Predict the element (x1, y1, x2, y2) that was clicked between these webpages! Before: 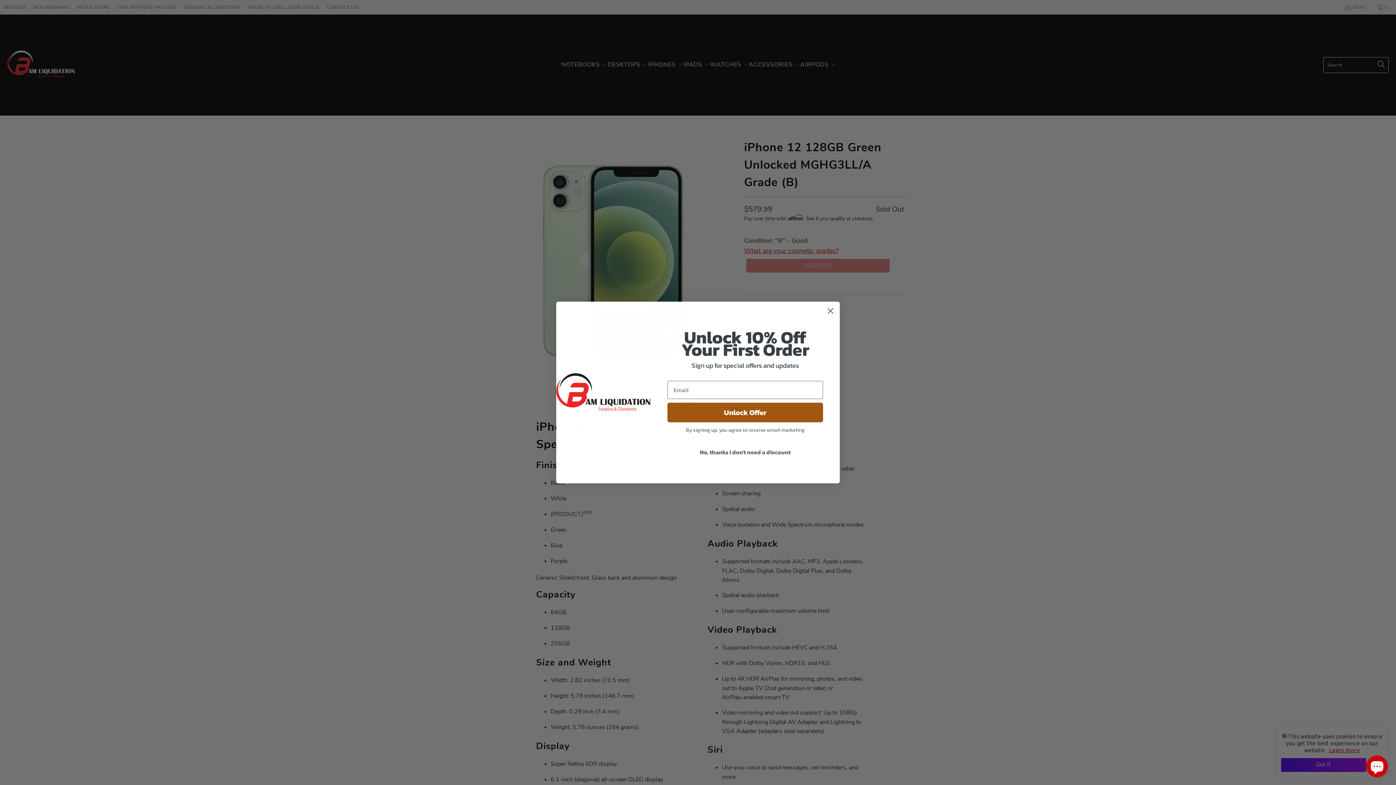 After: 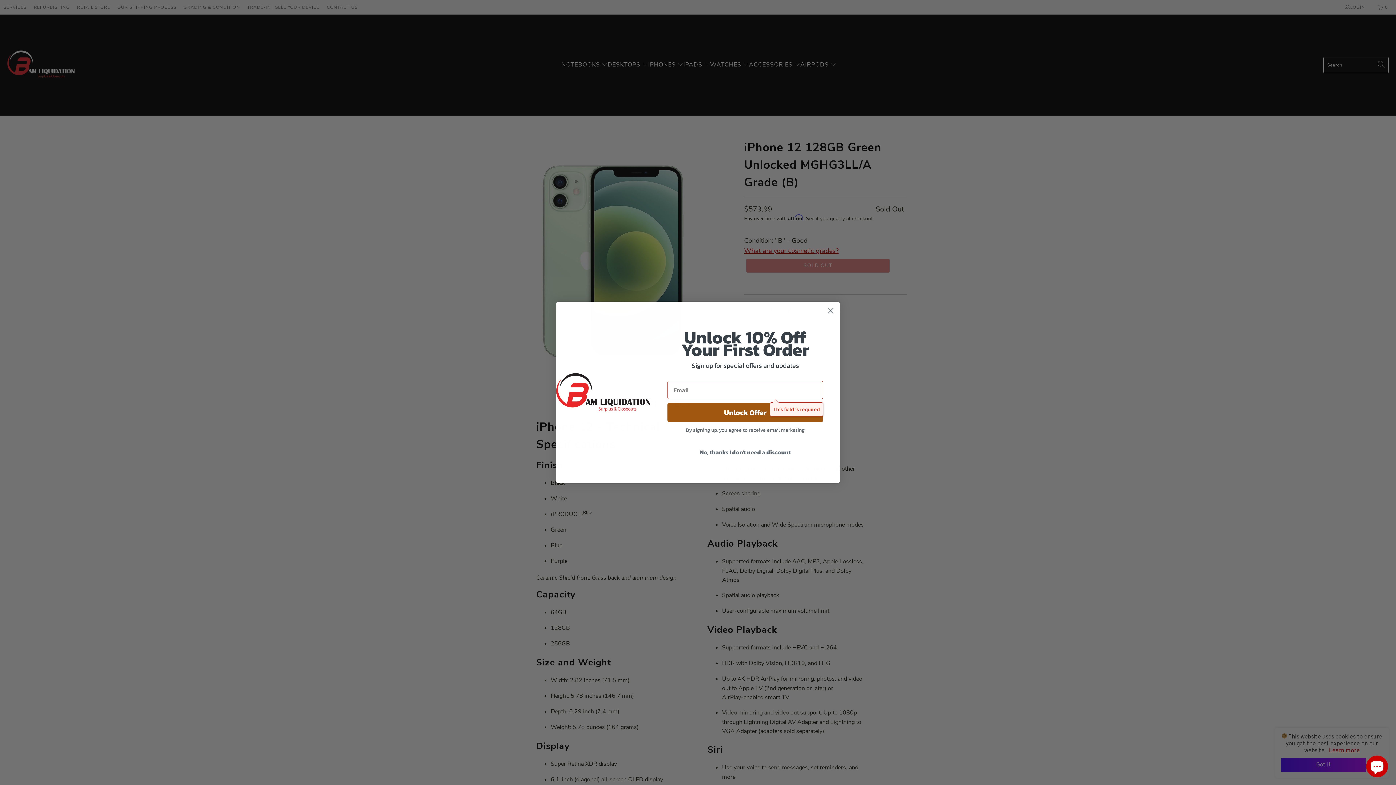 Action: label: Unlock Offer bbox: (667, 402, 823, 422)